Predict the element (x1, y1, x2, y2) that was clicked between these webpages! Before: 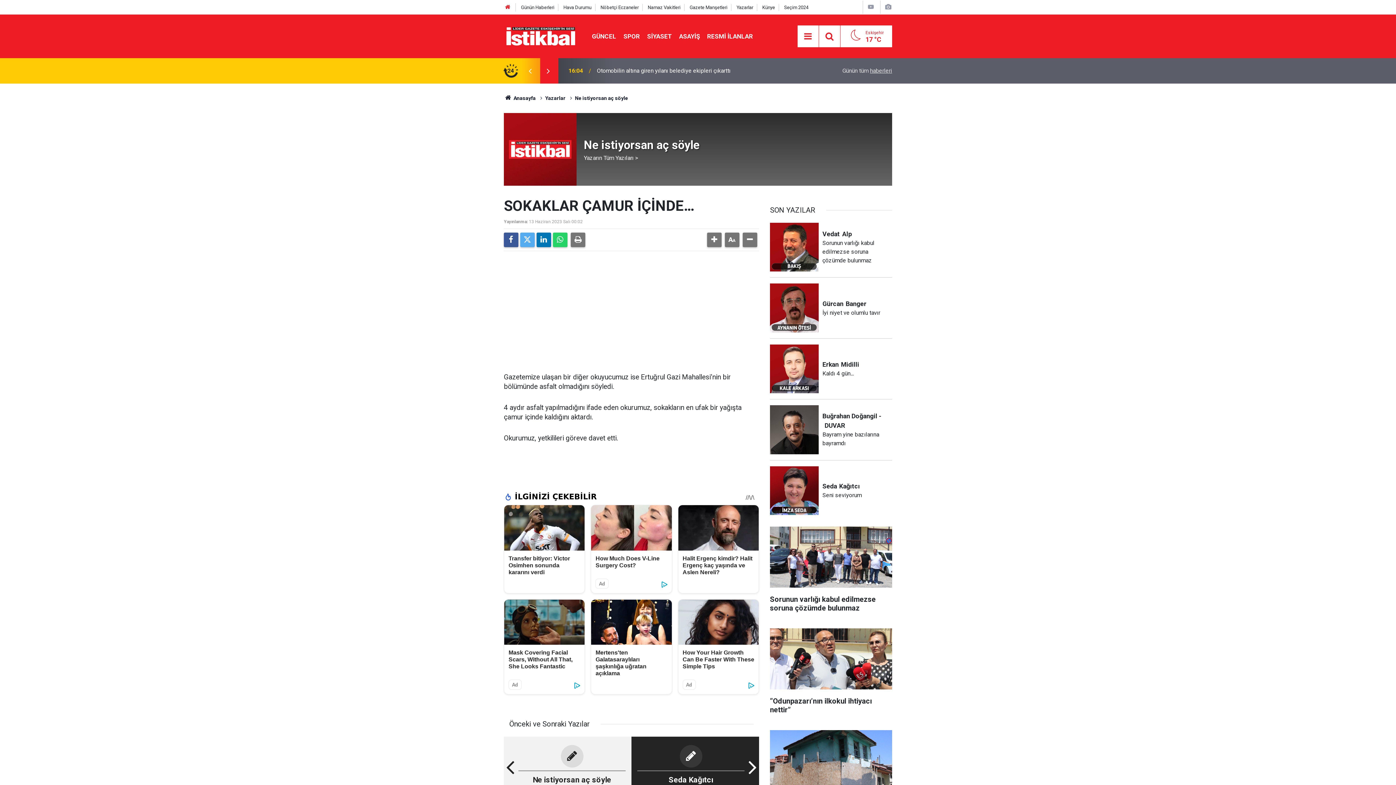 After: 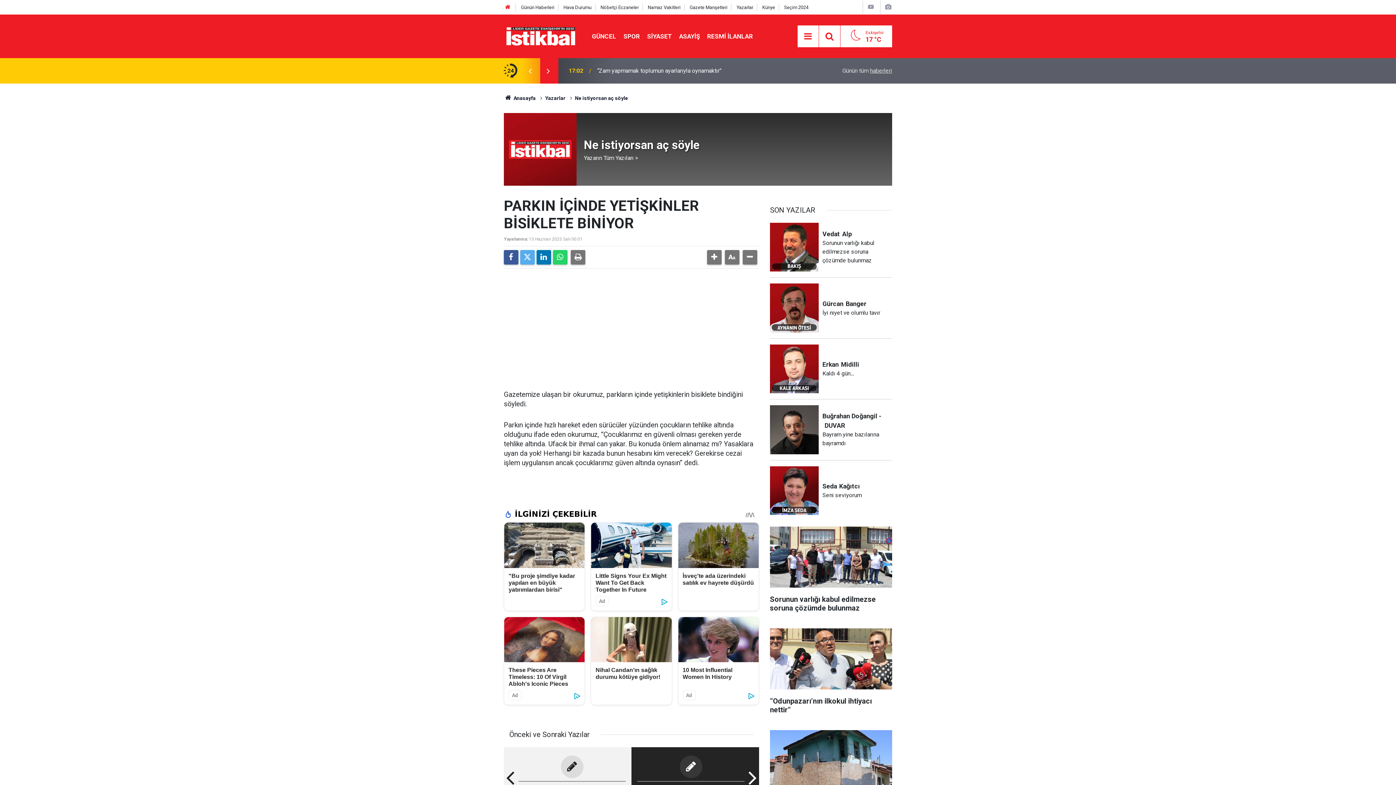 Action: label: Ne istiyorsan aç söyle
PARKIN İÇİNDE YETİŞKİNLER BİSİKLETE BİNİYOR bbox: (504, 737, 631, 797)